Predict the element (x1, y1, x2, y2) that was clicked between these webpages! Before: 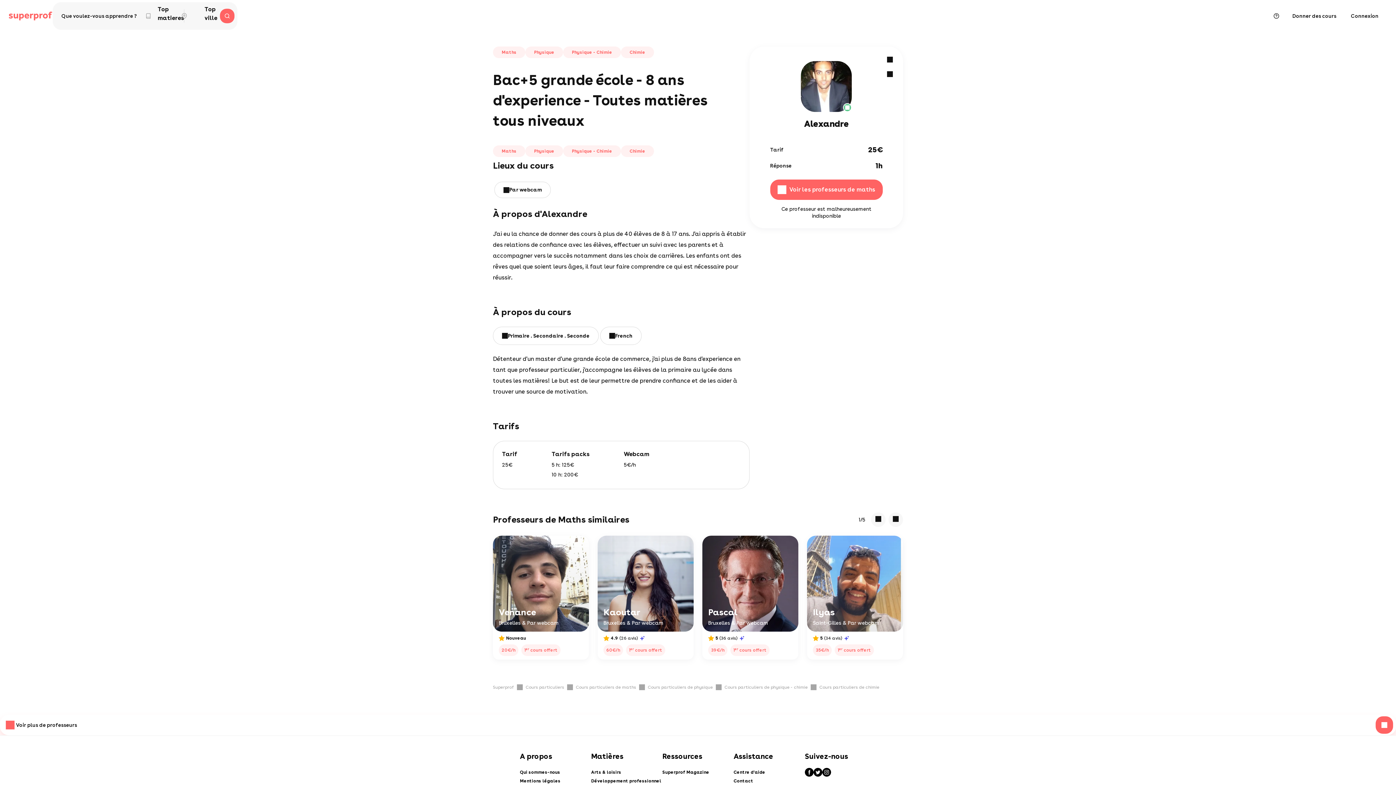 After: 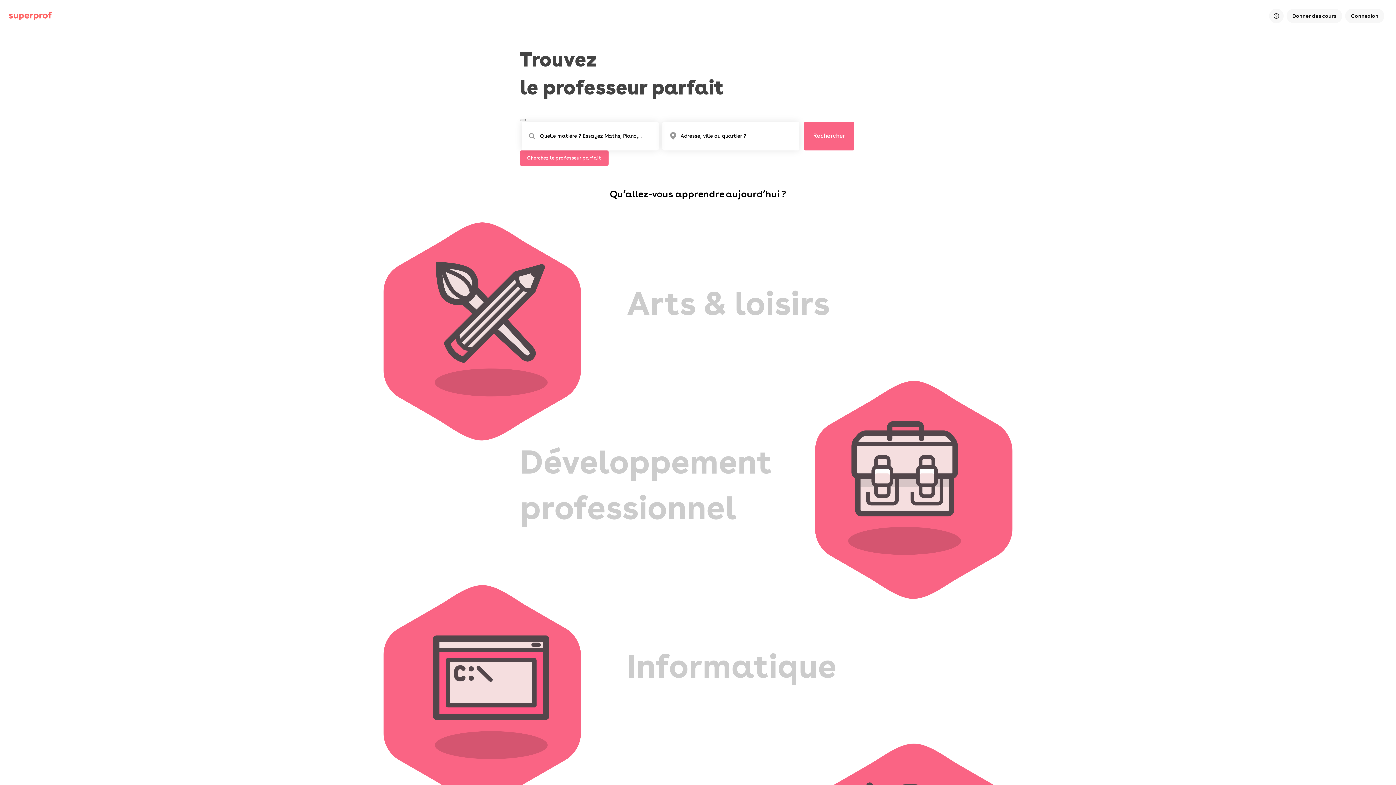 Action: bbox: (525, 684, 576, 690) label: Cours particuliers